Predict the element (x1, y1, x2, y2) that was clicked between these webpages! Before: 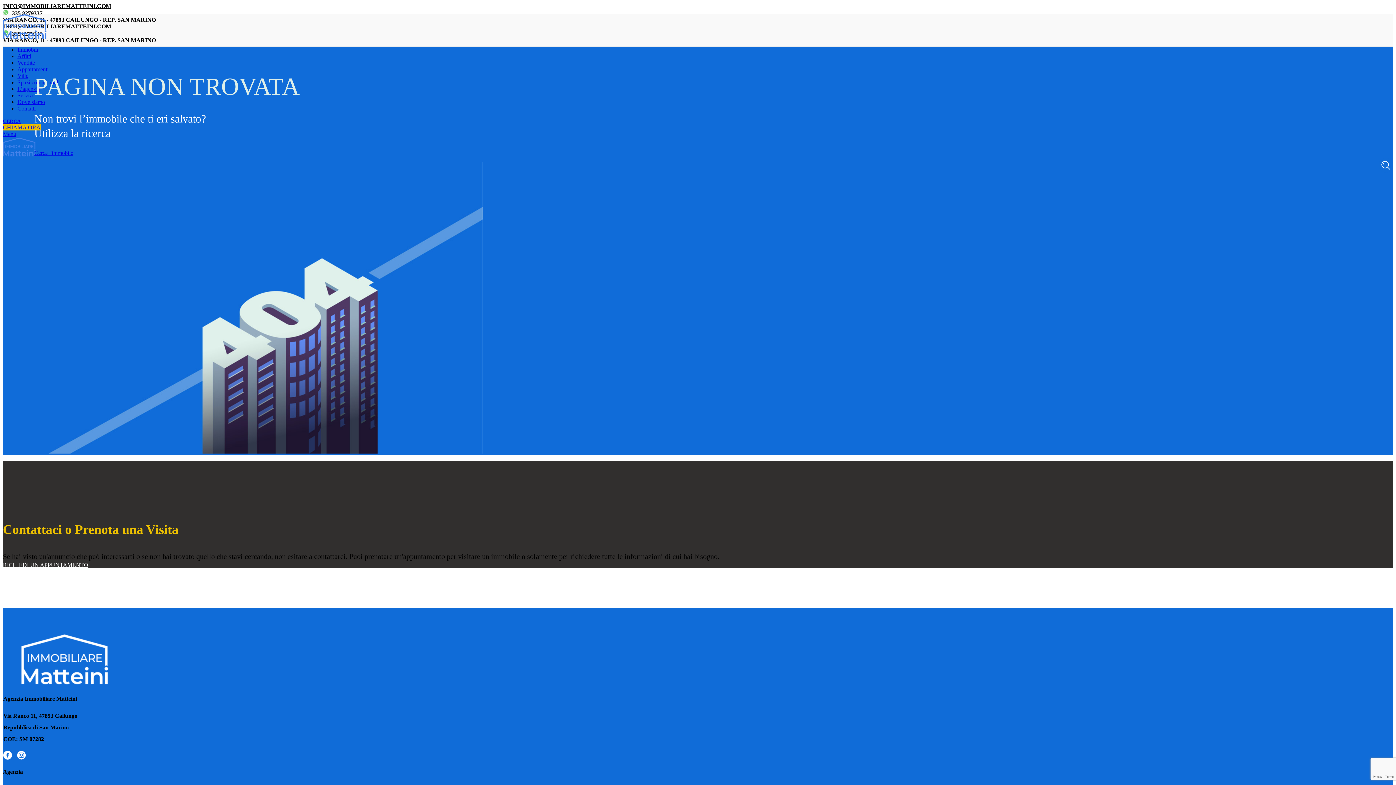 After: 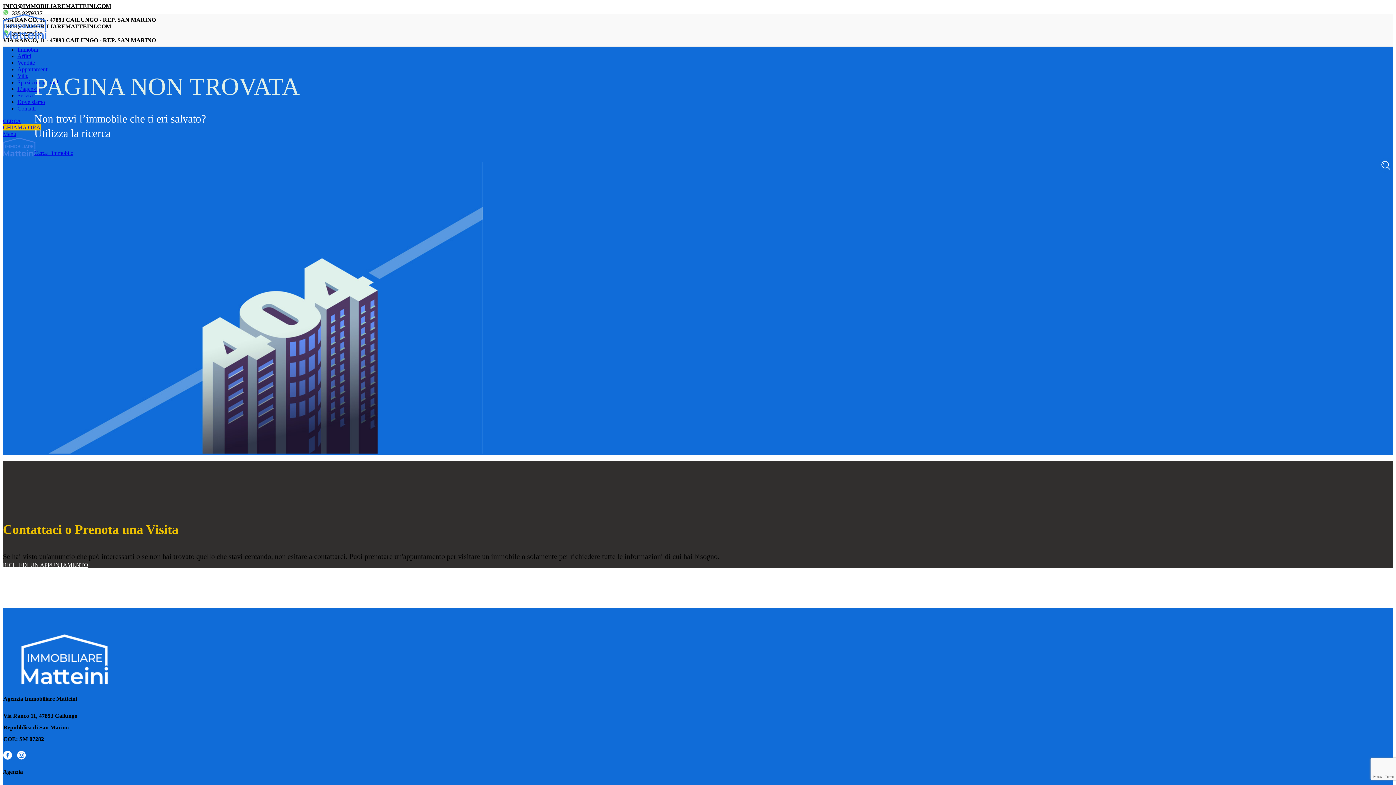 Action: bbox: (2, 131, 16, 137) label: Menu